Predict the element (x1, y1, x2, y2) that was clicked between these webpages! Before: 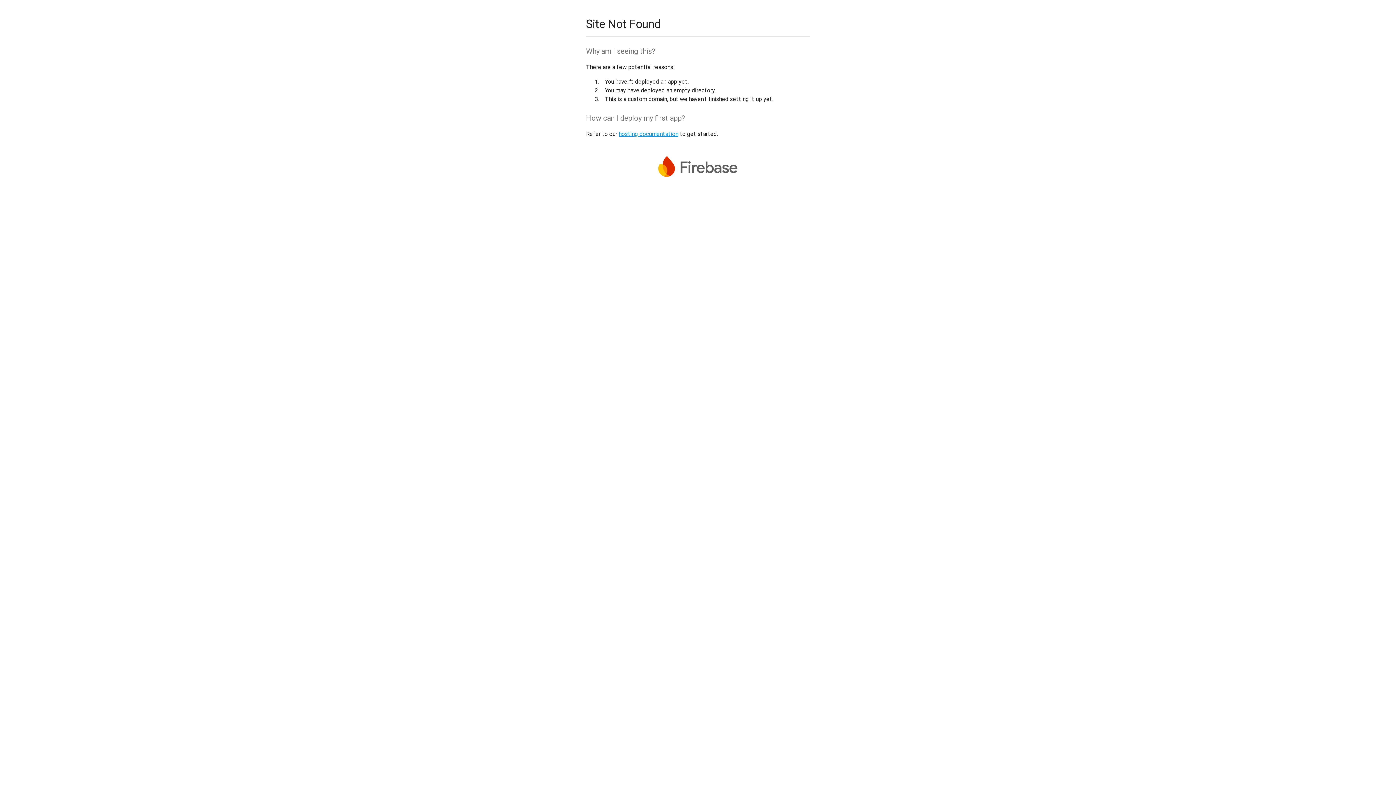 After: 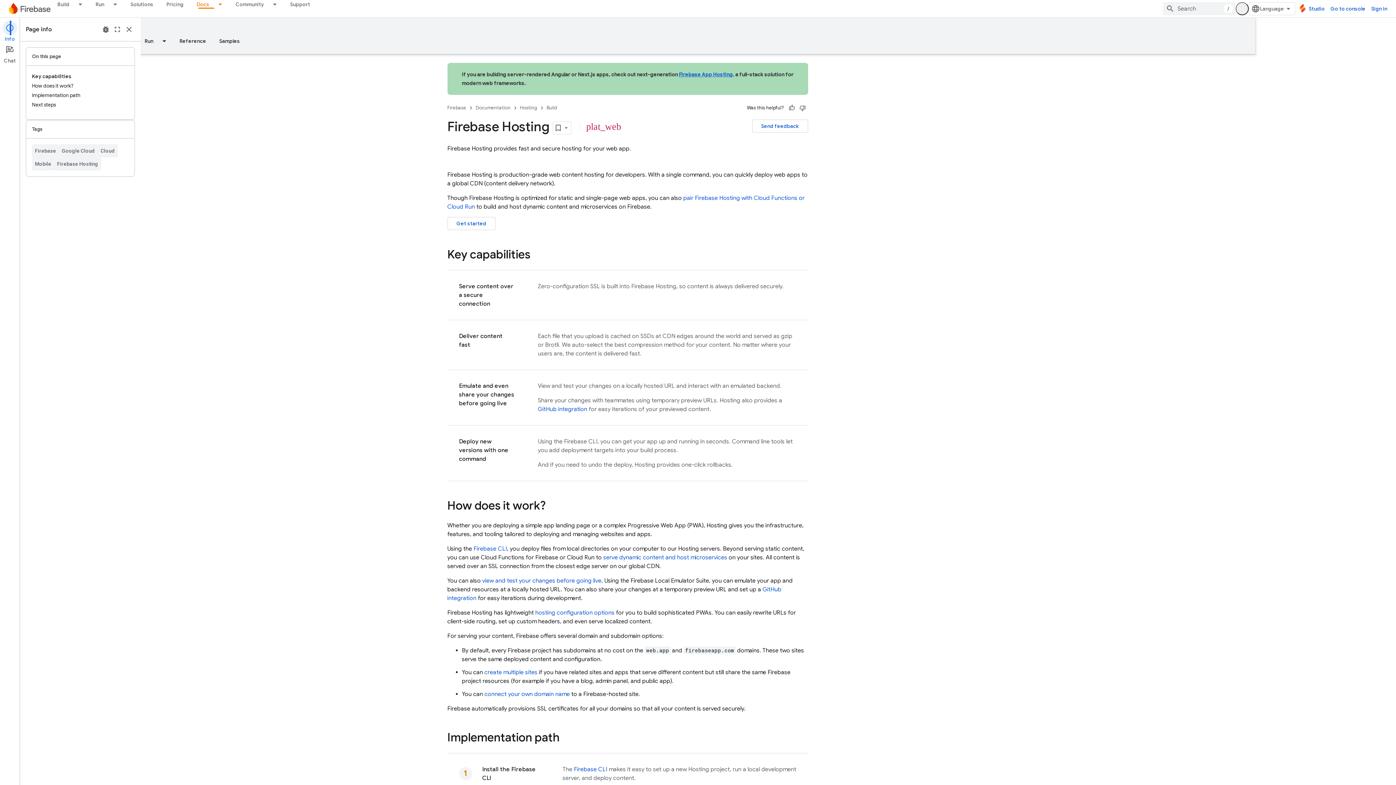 Action: bbox: (618, 130, 678, 137) label: hosting documentation